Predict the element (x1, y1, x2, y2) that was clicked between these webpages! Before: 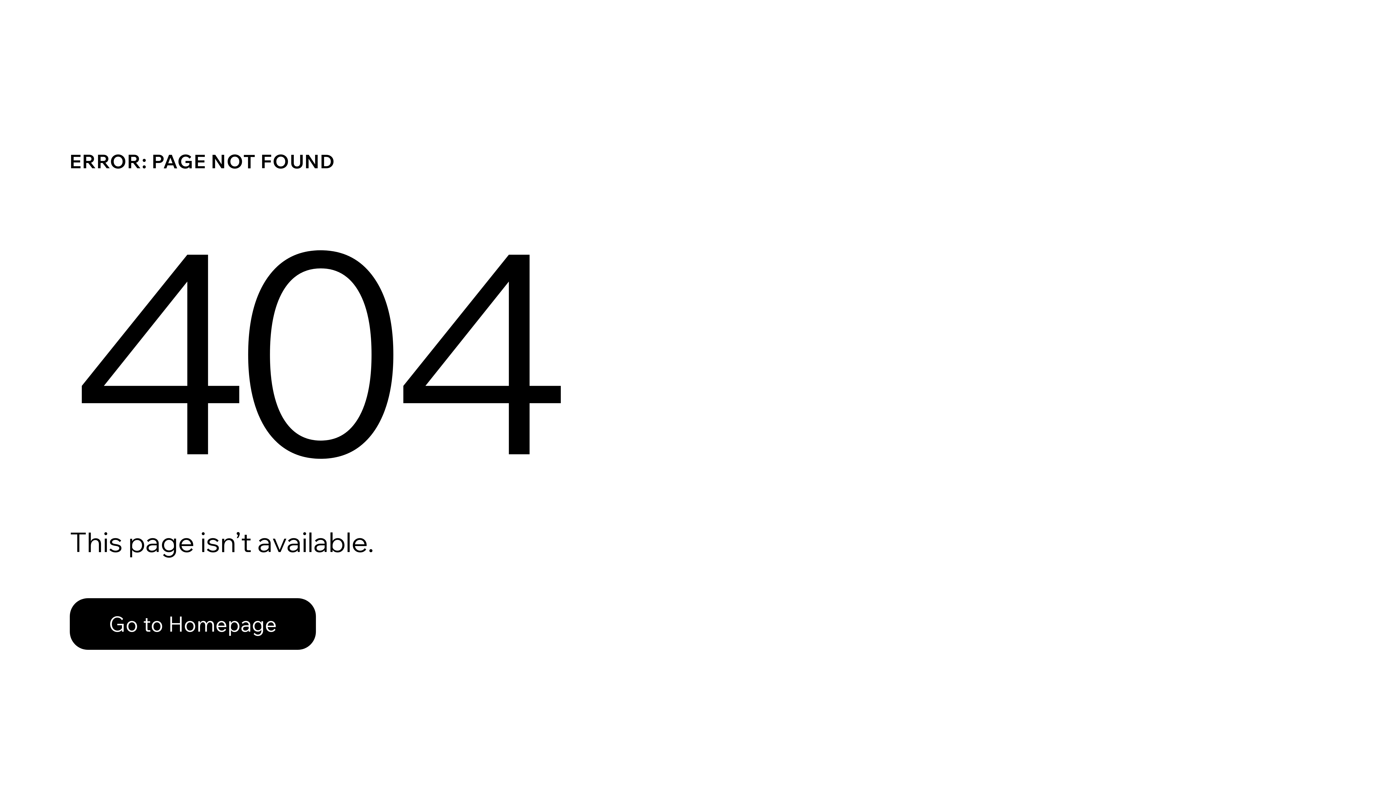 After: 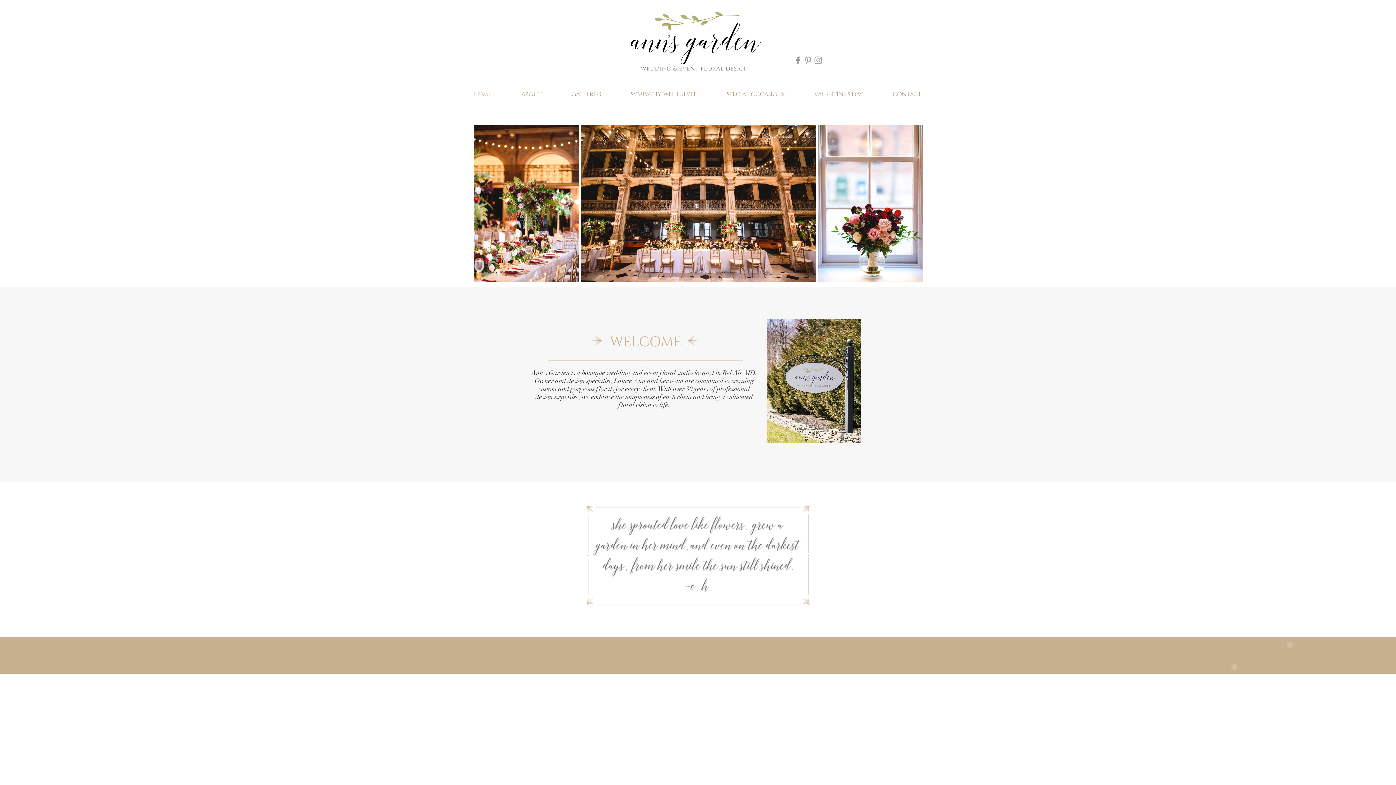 Action: bbox: (69, 582, 768, 659) label: Go to Homepage